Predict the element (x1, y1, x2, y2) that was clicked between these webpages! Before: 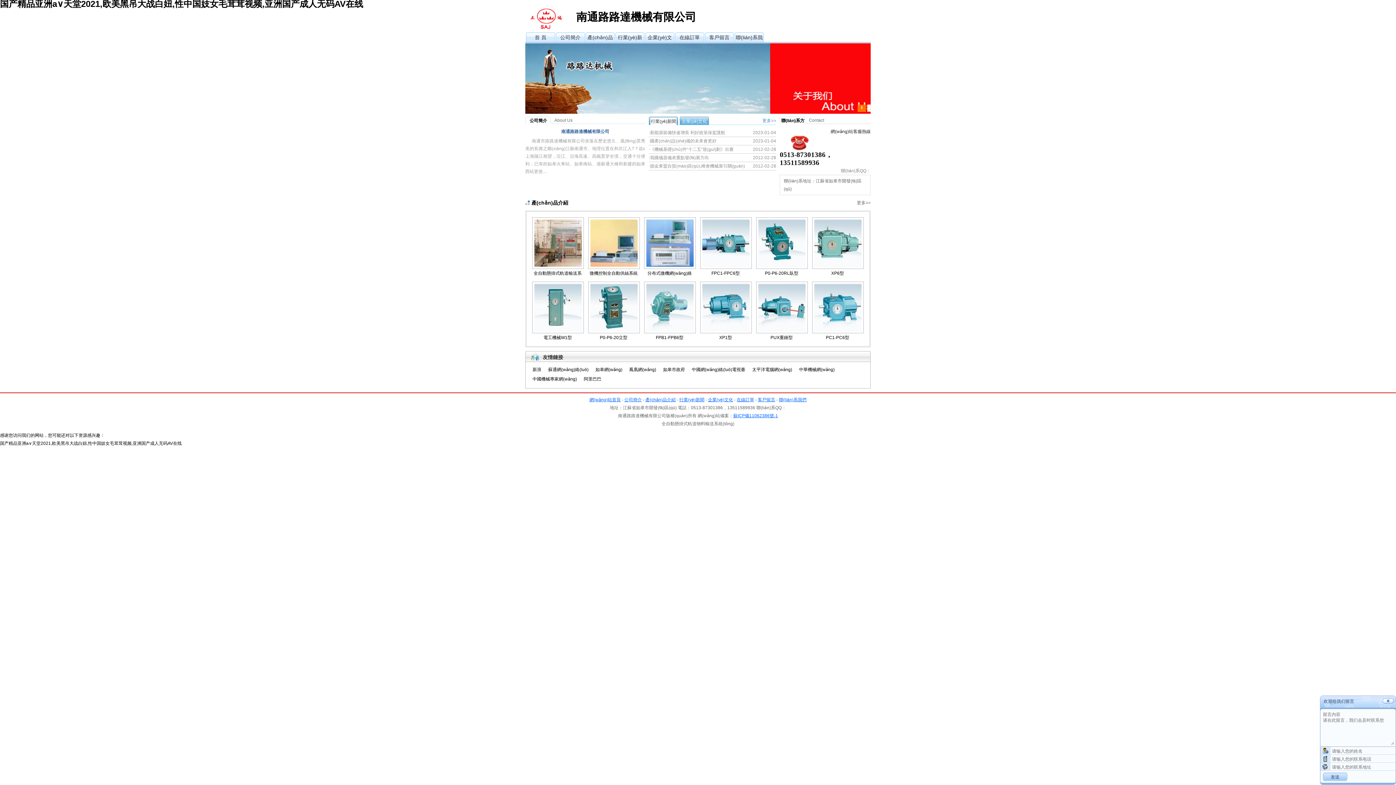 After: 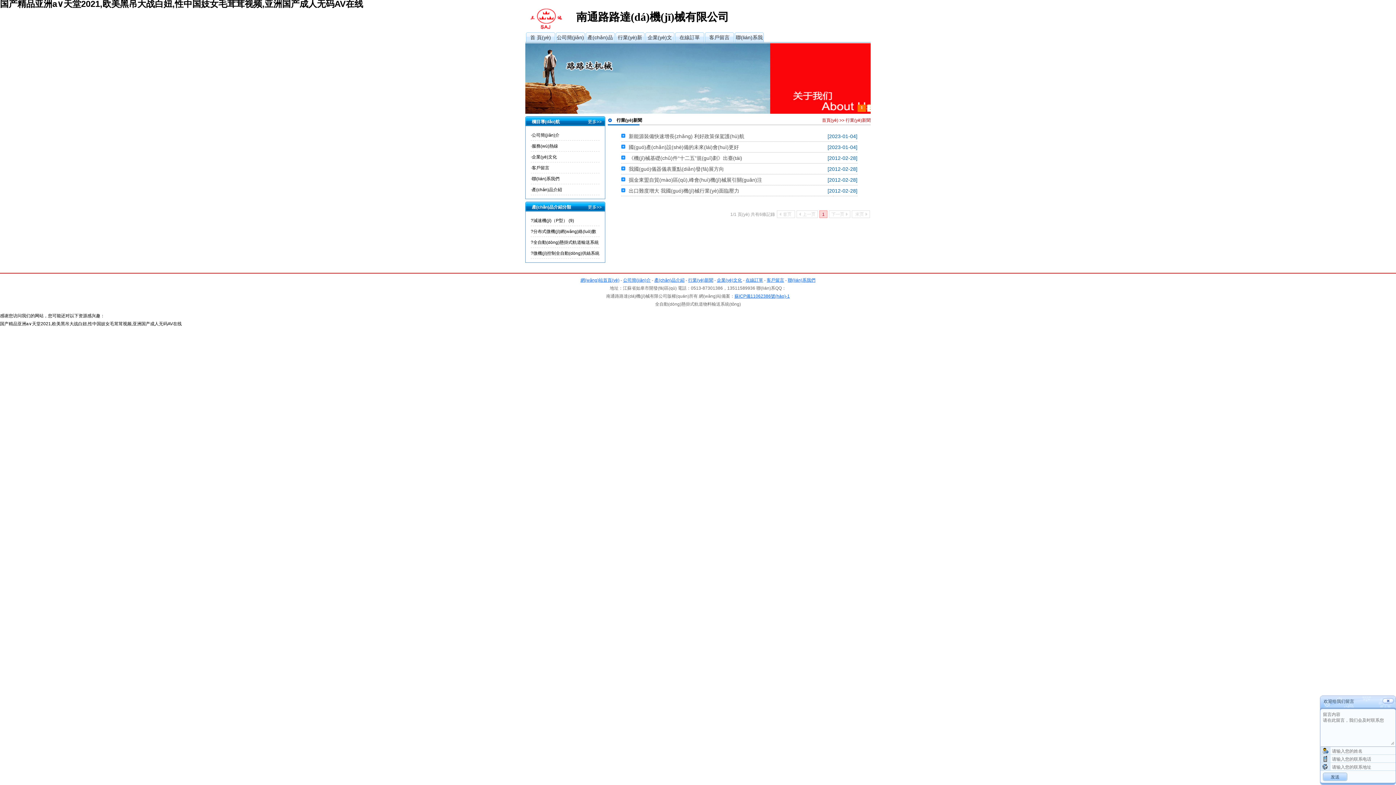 Action: bbox: (679, 397, 704, 402) label: 行業(yè)新聞